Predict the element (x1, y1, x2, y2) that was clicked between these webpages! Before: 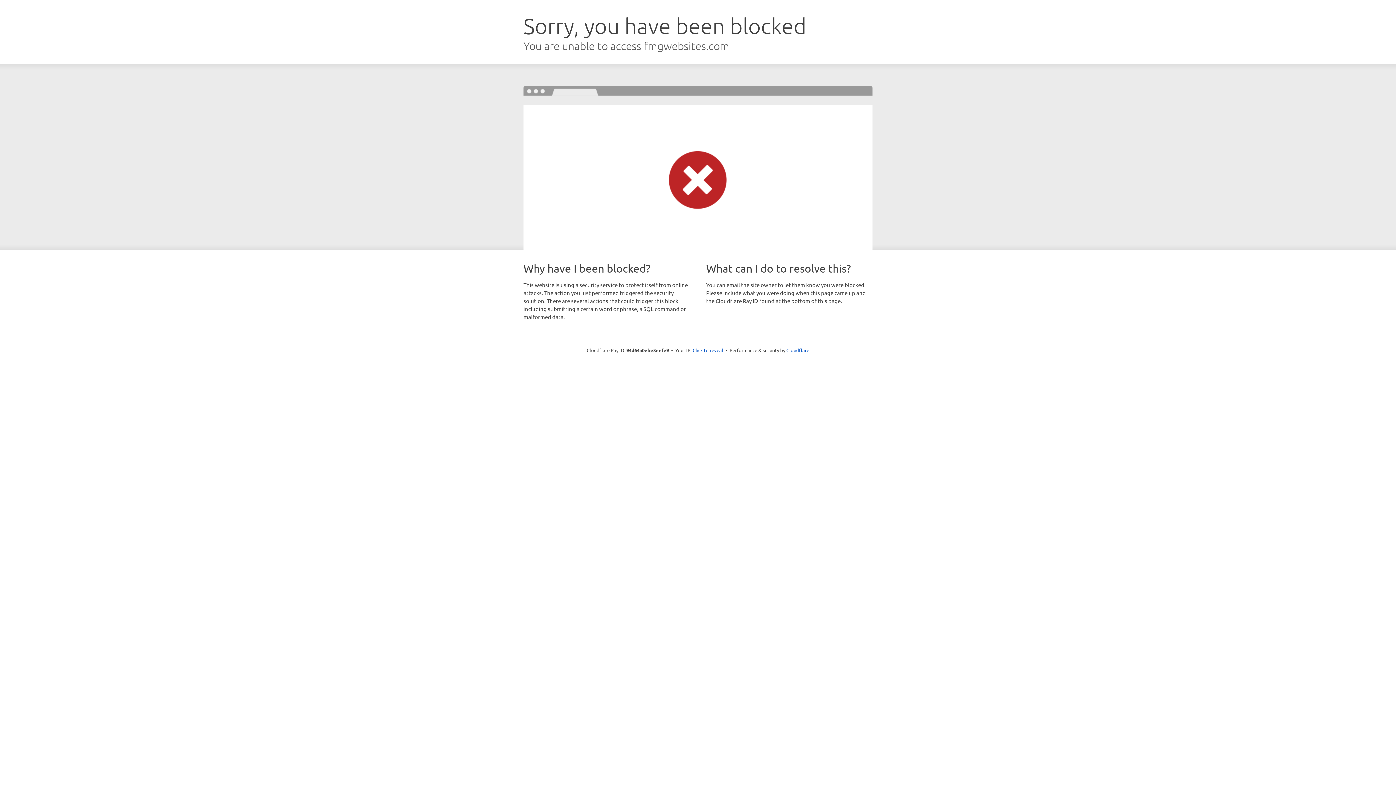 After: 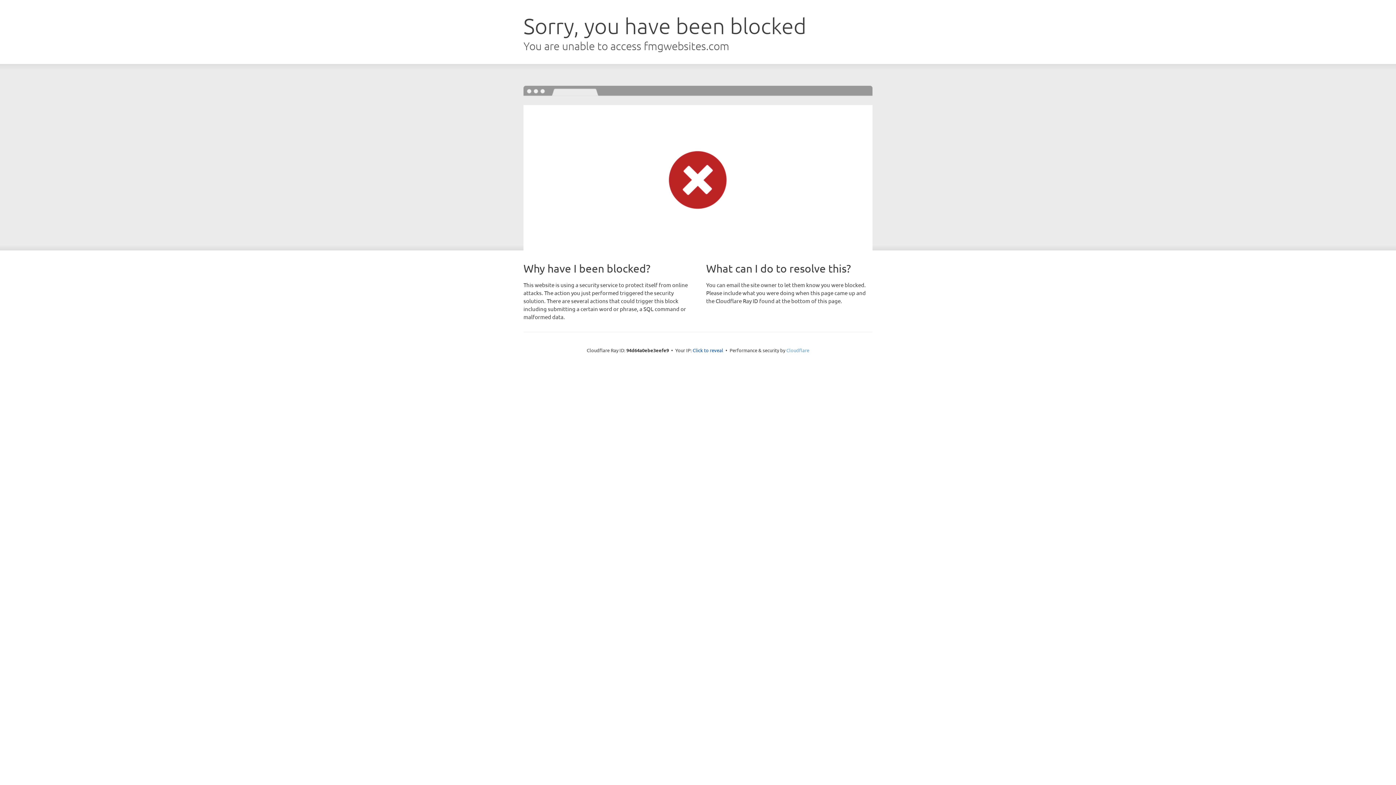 Action: label: Cloudflare bbox: (786, 347, 809, 353)